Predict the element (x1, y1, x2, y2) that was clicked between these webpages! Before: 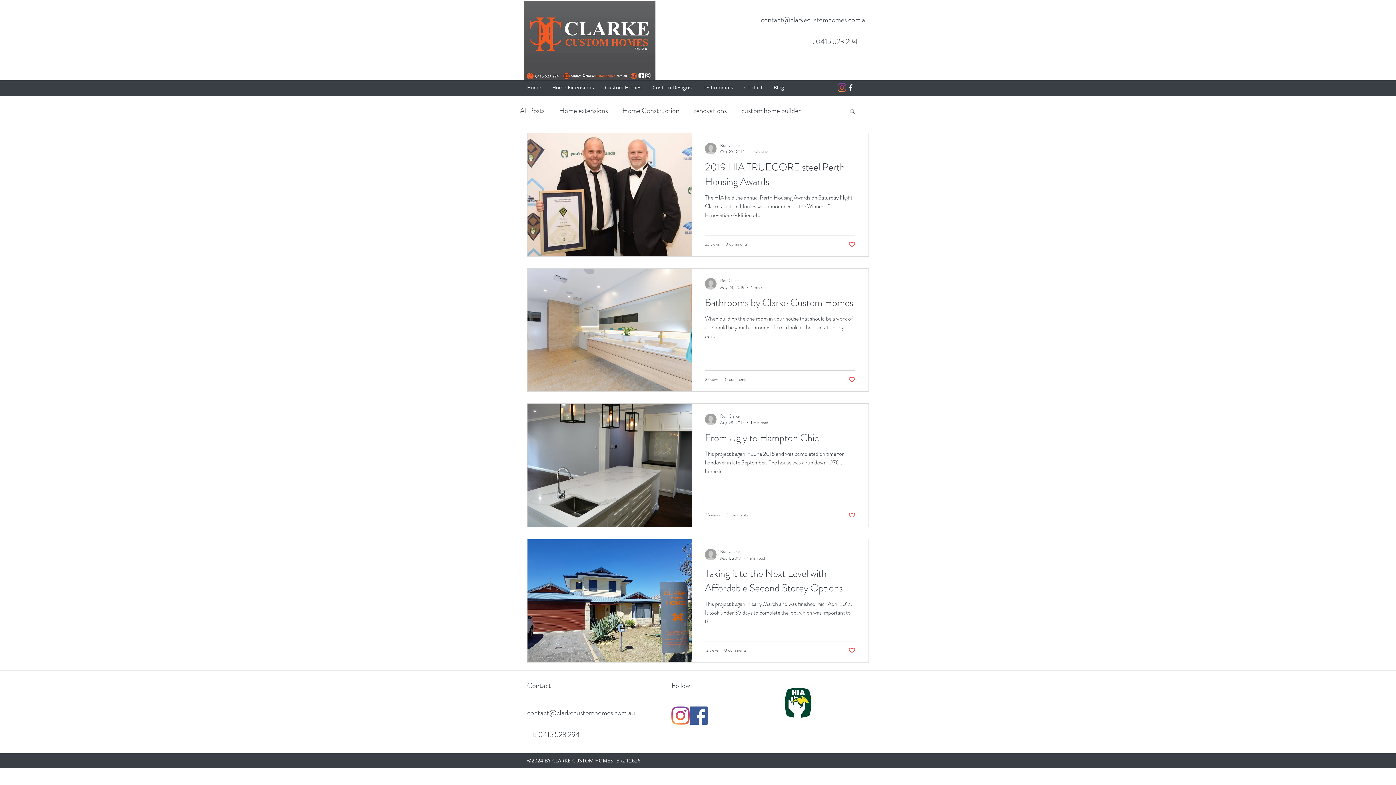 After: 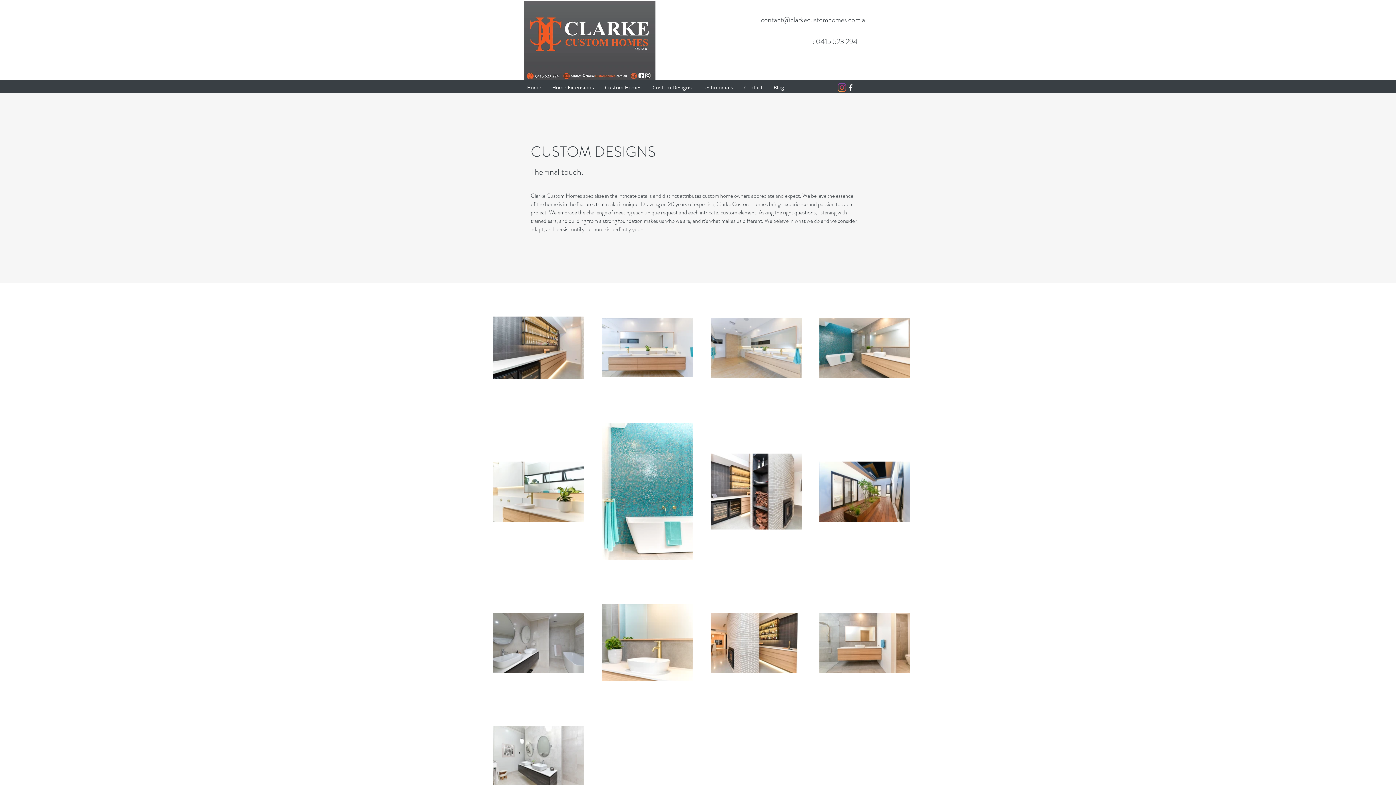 Action: bbox: (647, 82, 697, 93) label: Custom Designs